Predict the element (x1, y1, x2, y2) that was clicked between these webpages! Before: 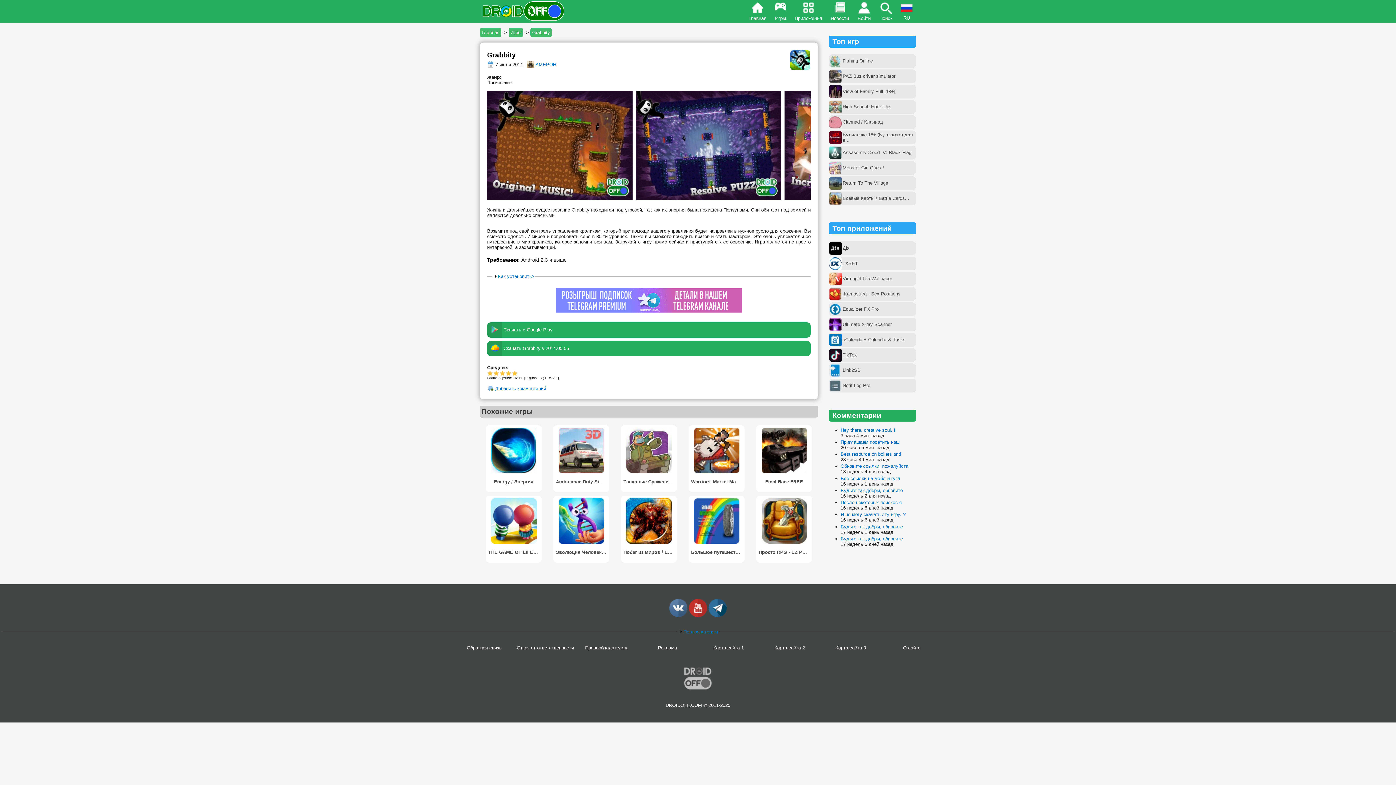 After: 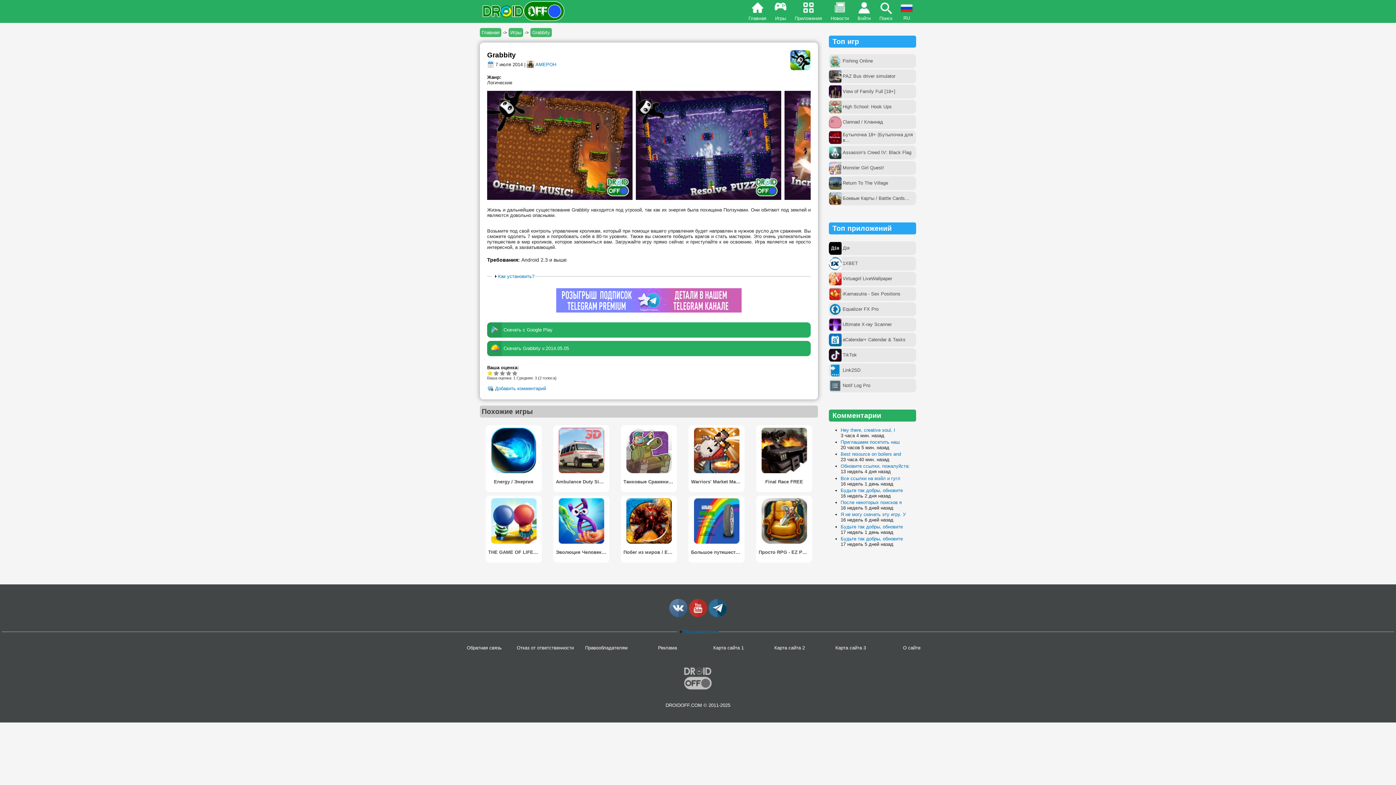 Action: label: Плохо bbox: (487, 370, 493, 376)